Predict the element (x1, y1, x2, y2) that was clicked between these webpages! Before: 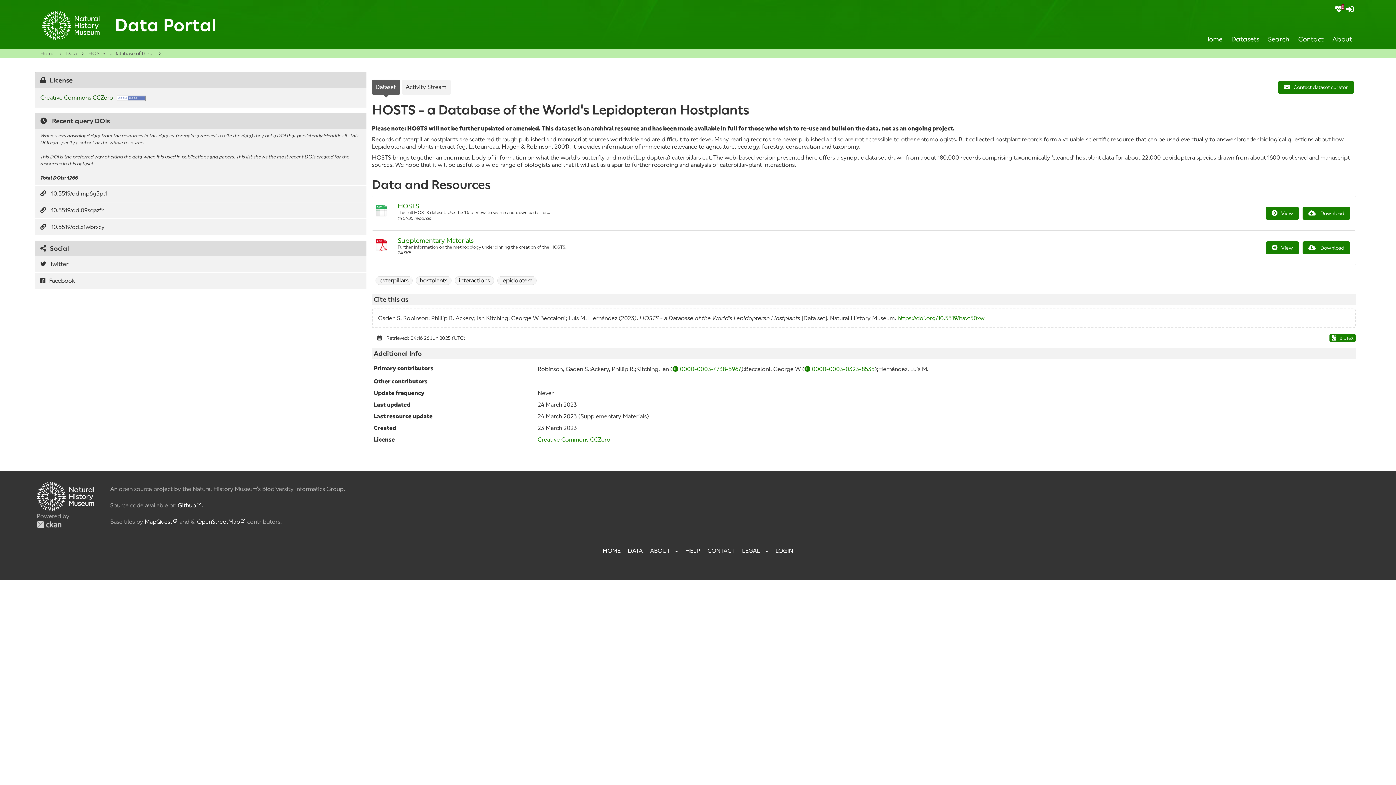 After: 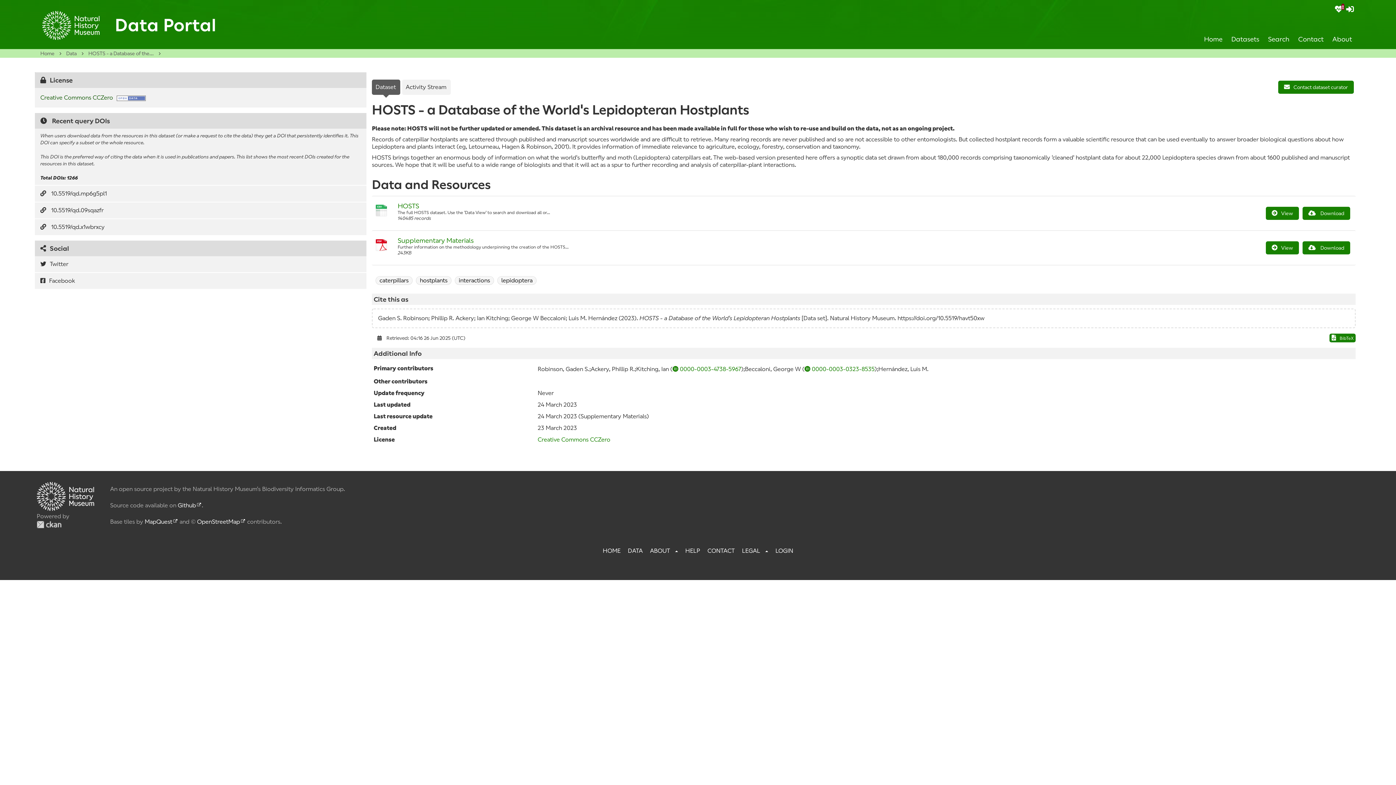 Action: bbox: (897, 314, 984, 321) label: https://doi.org/10.5519/havt50xw